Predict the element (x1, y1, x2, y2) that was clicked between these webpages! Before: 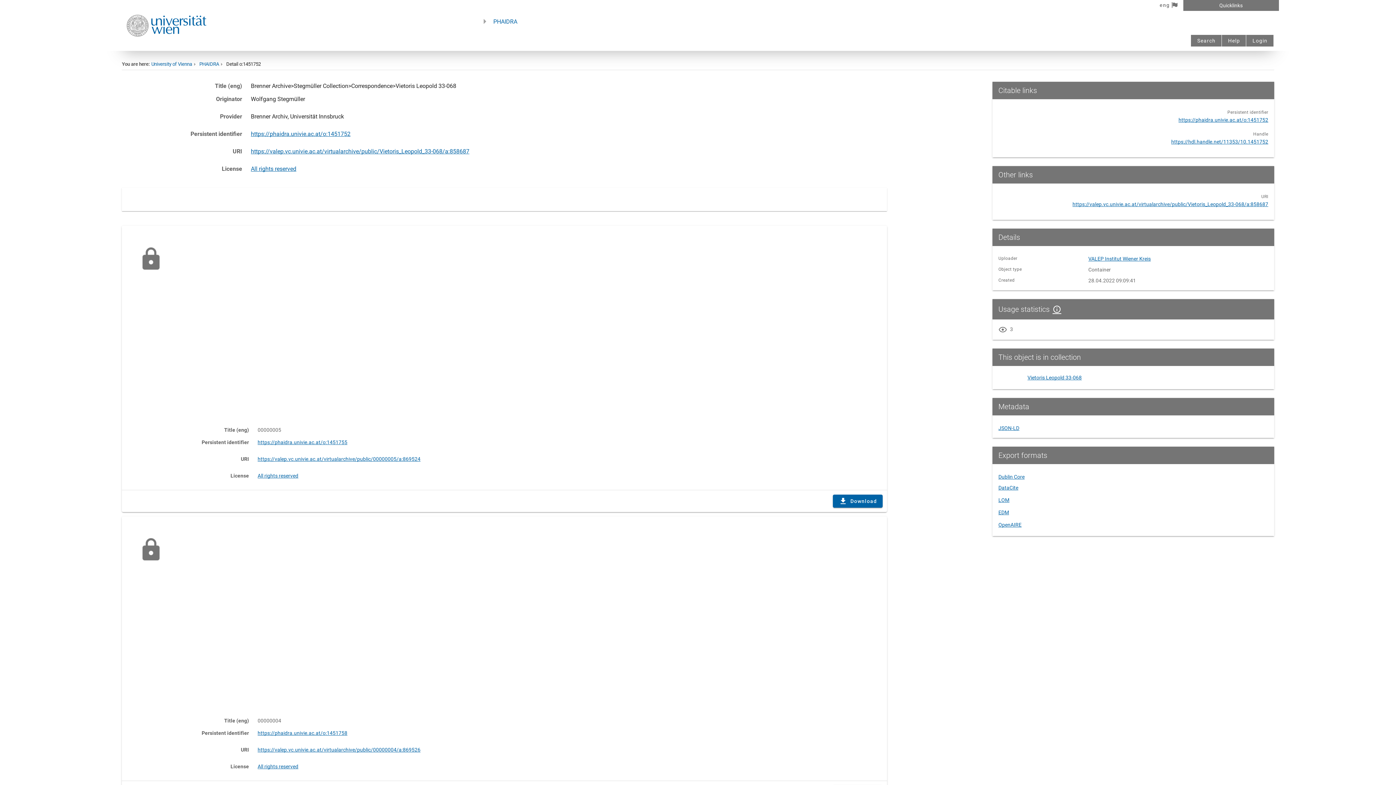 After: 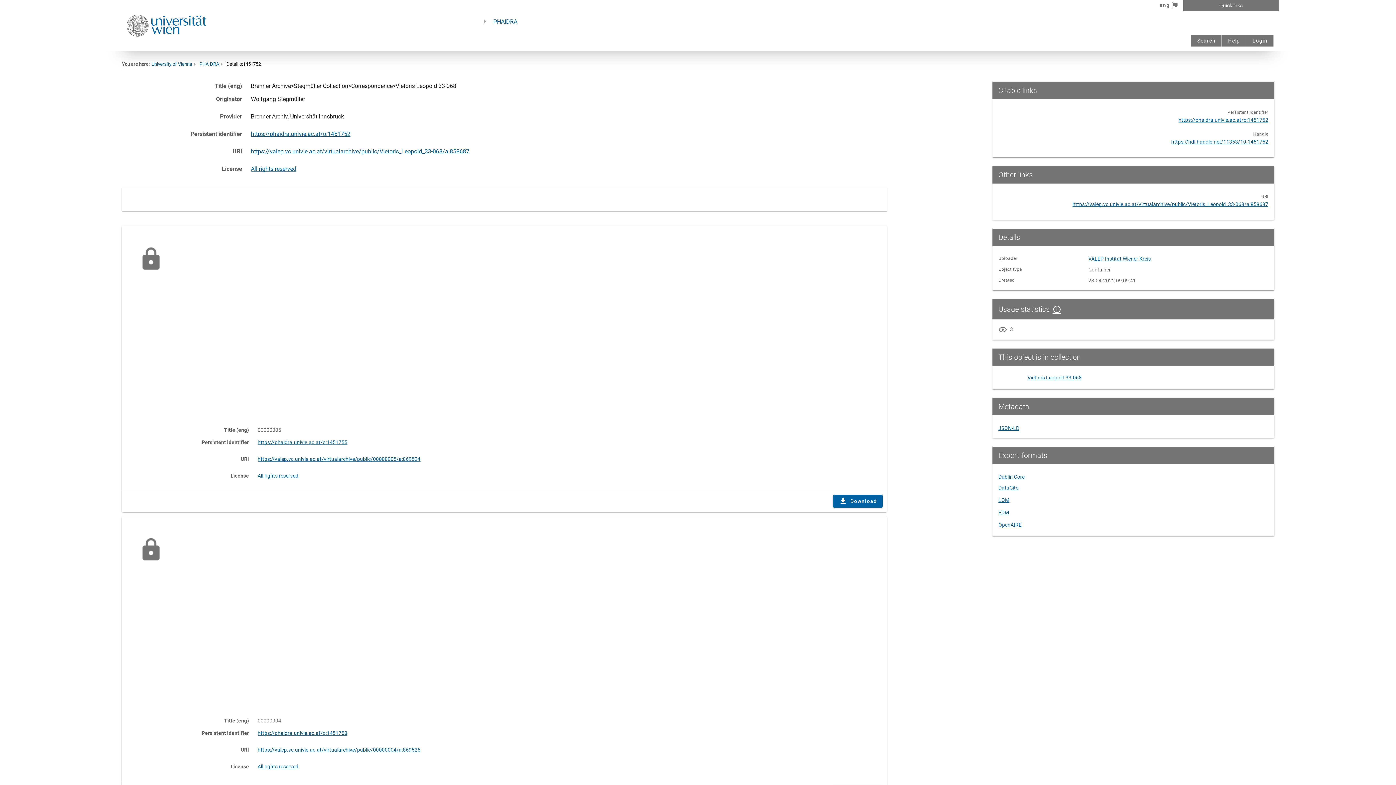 Action: label: DataCite bbox: (998, 484, 1018, 492)